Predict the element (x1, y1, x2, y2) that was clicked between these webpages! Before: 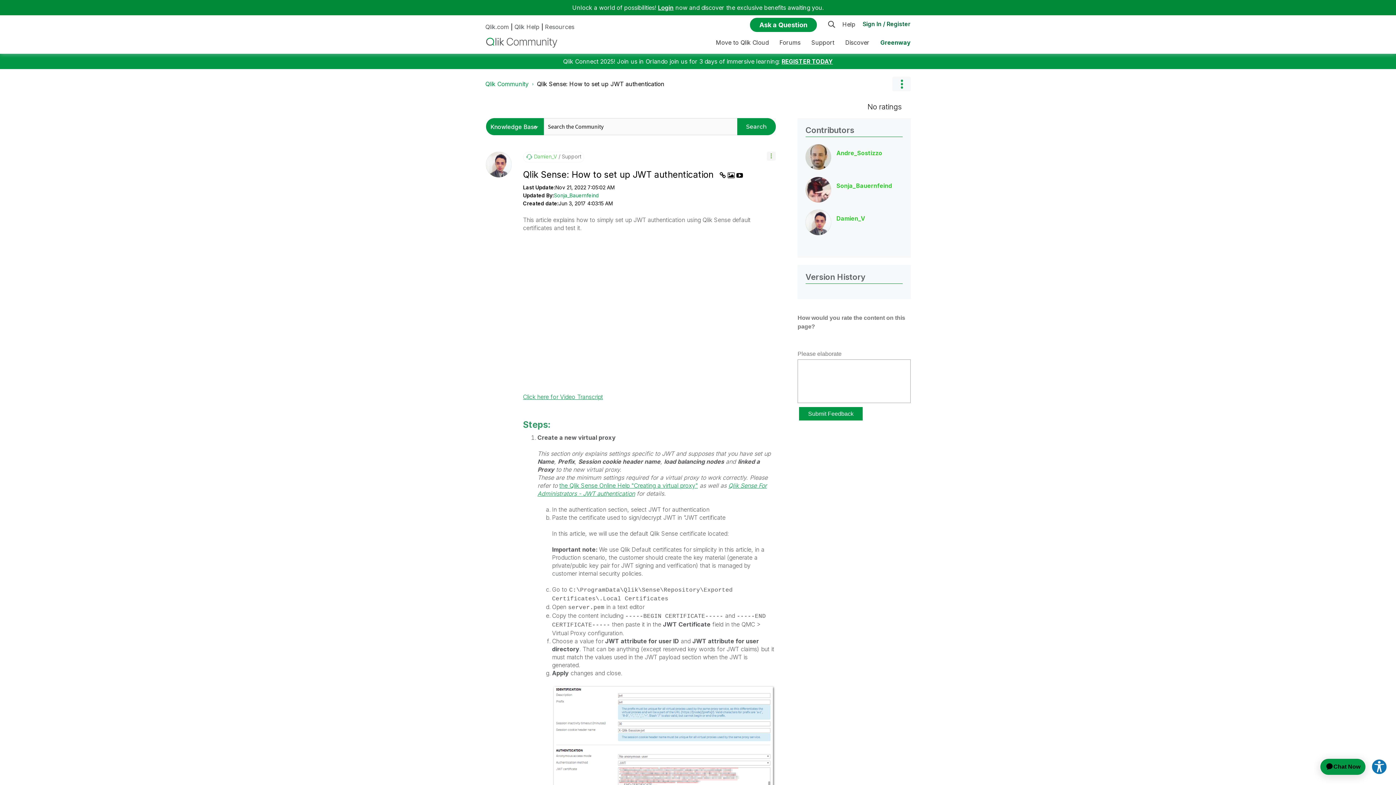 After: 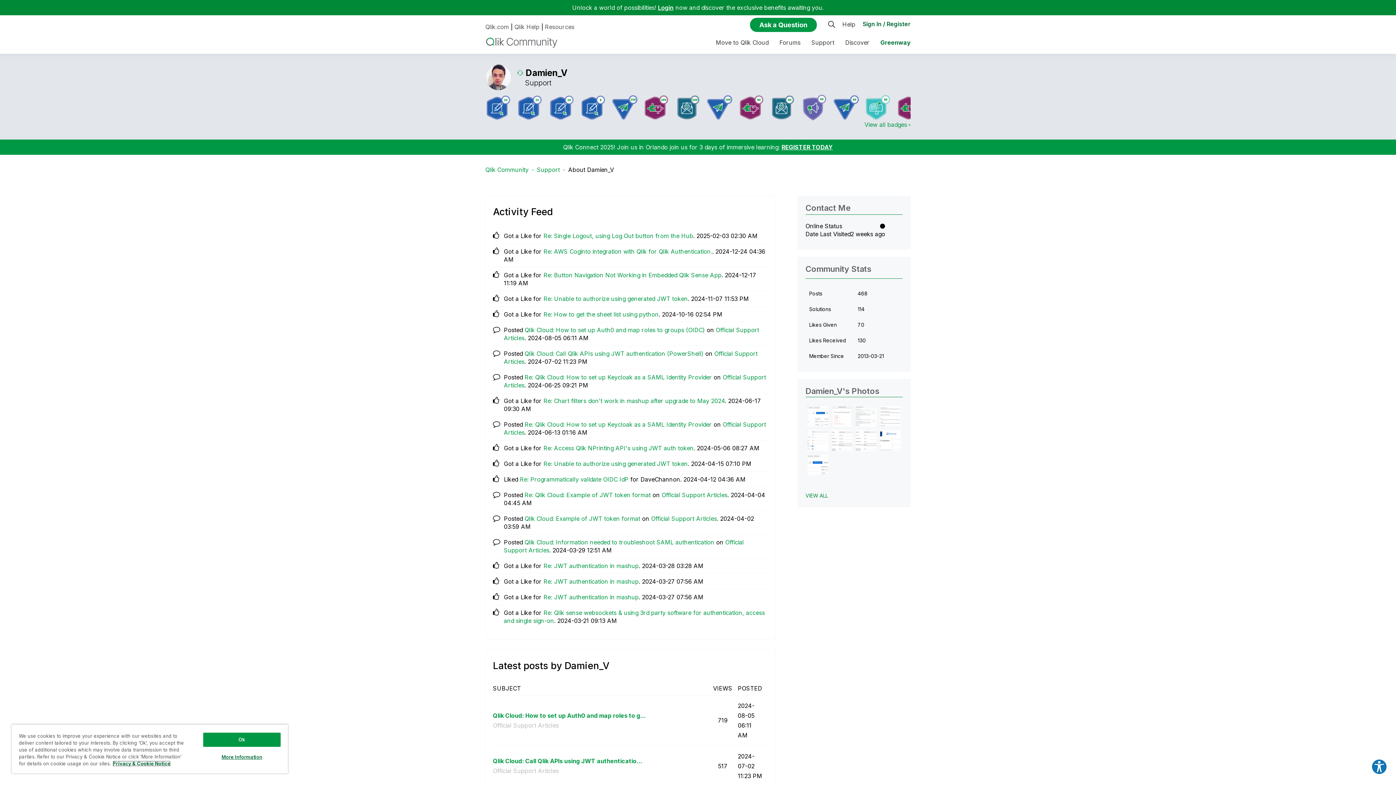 Action: bbox: (534, 153, 556, 160) label: View Profile of Damien_V